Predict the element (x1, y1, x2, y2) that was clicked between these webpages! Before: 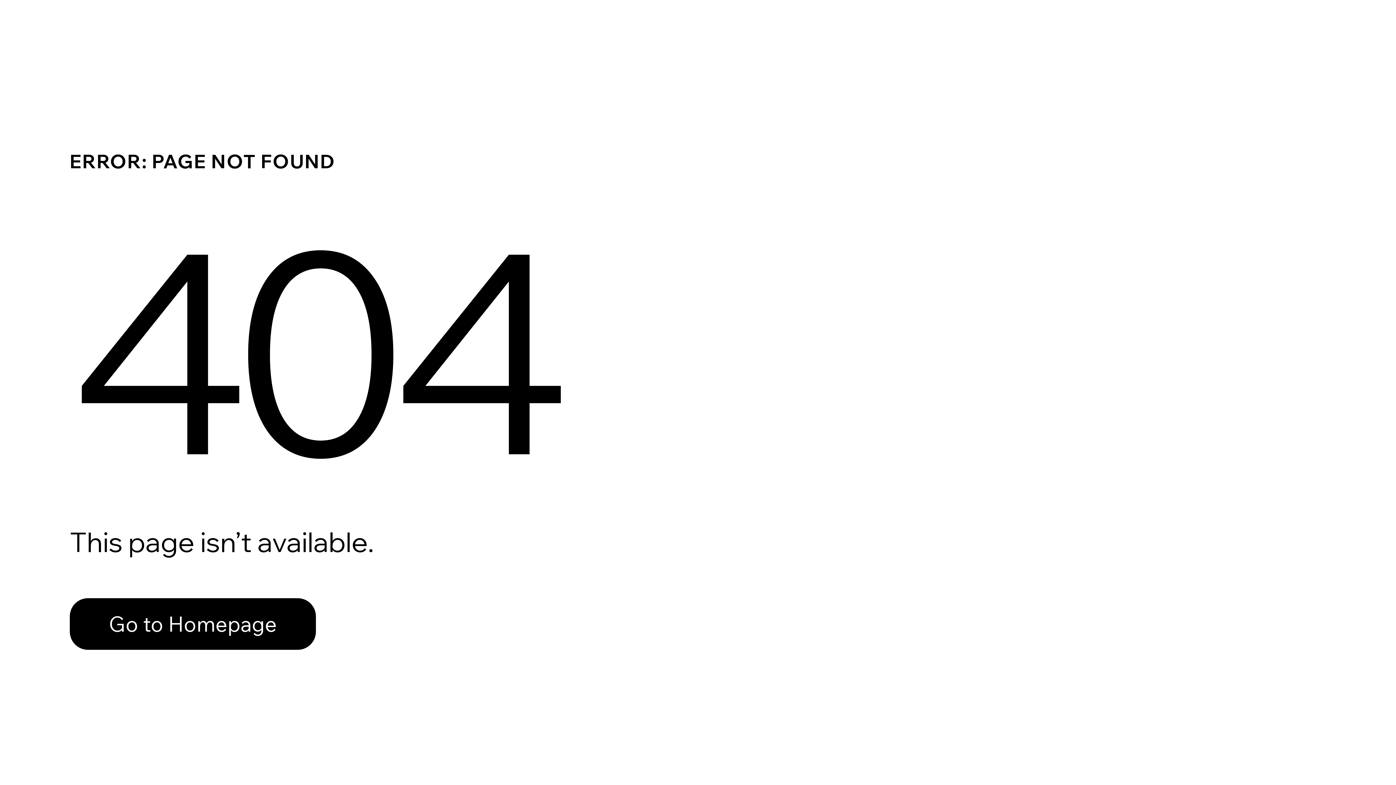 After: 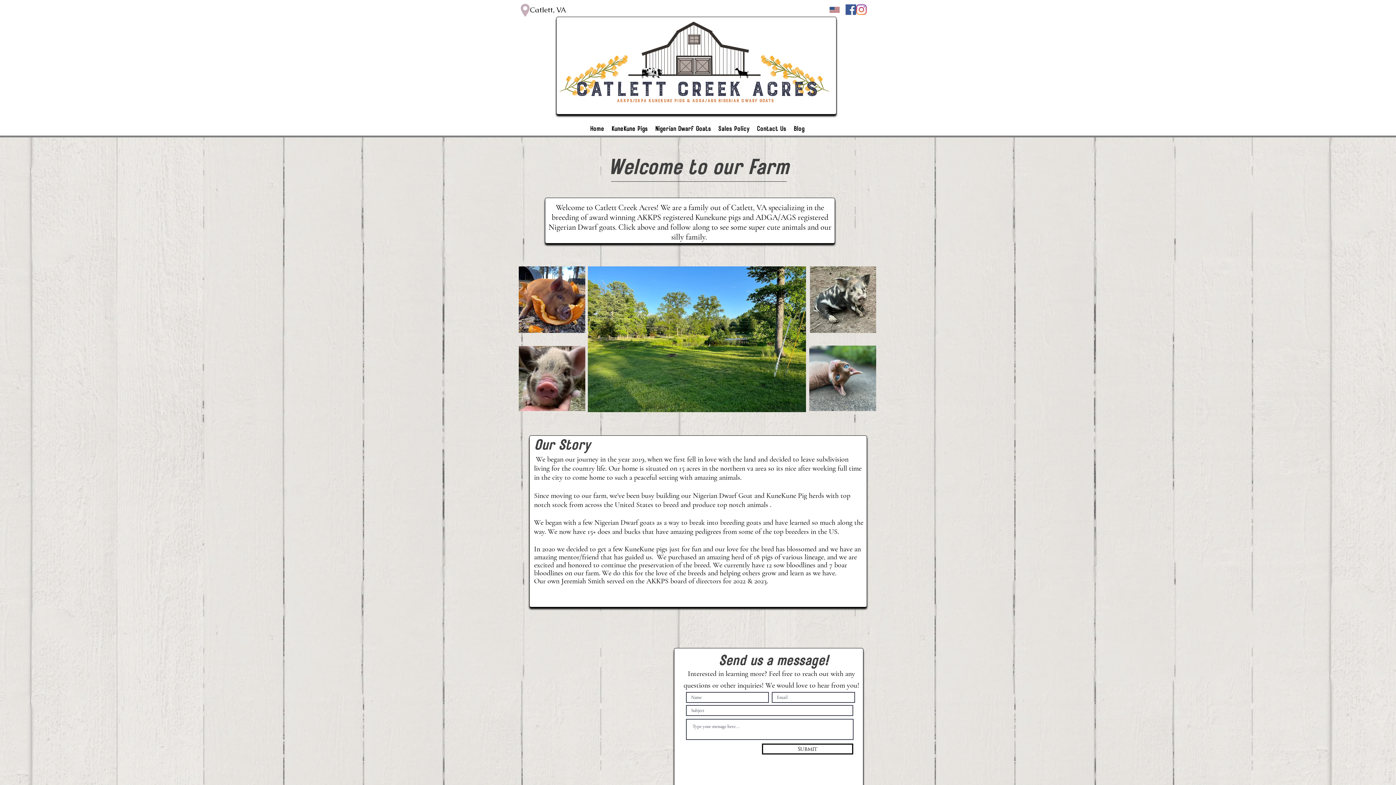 Action: bbox: (69, 598, 316, 650) label: Go to Homepage